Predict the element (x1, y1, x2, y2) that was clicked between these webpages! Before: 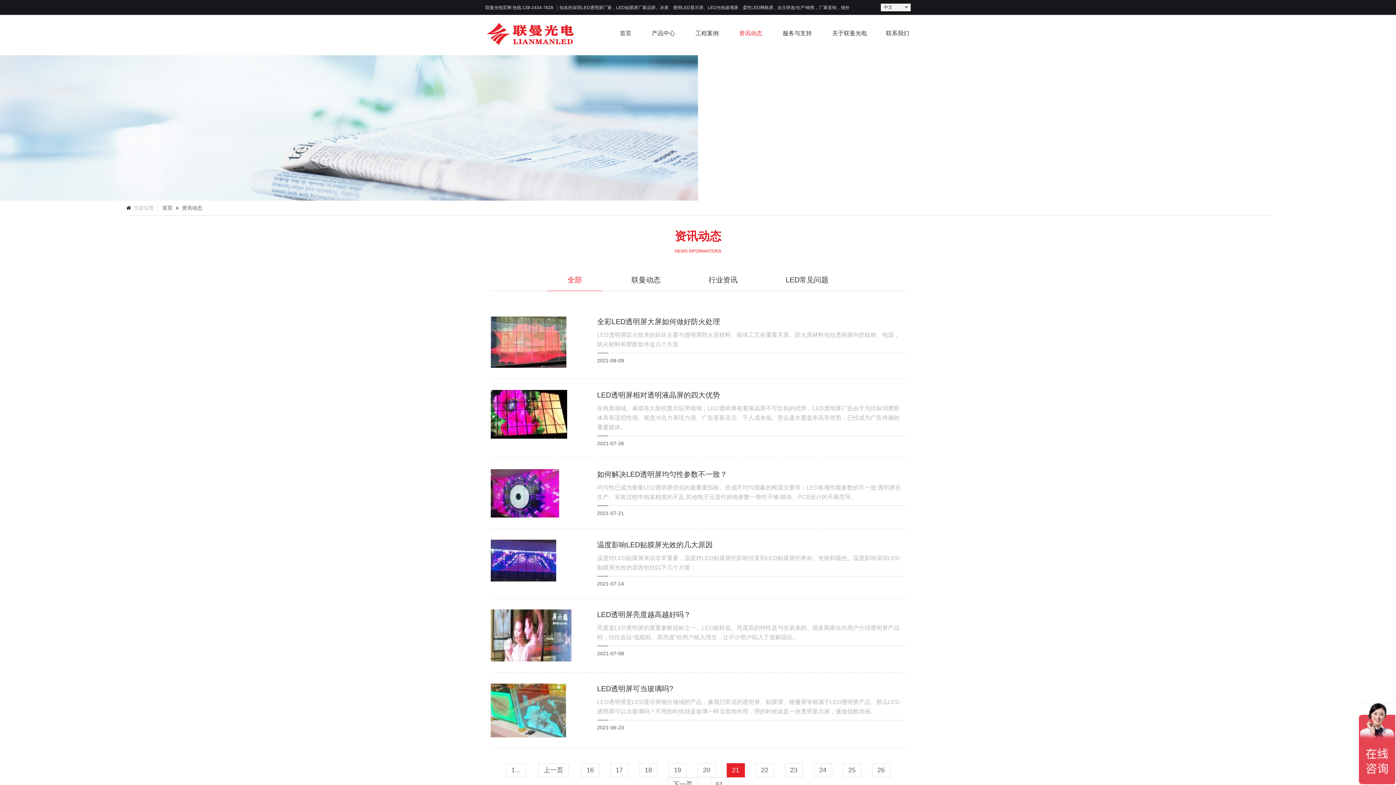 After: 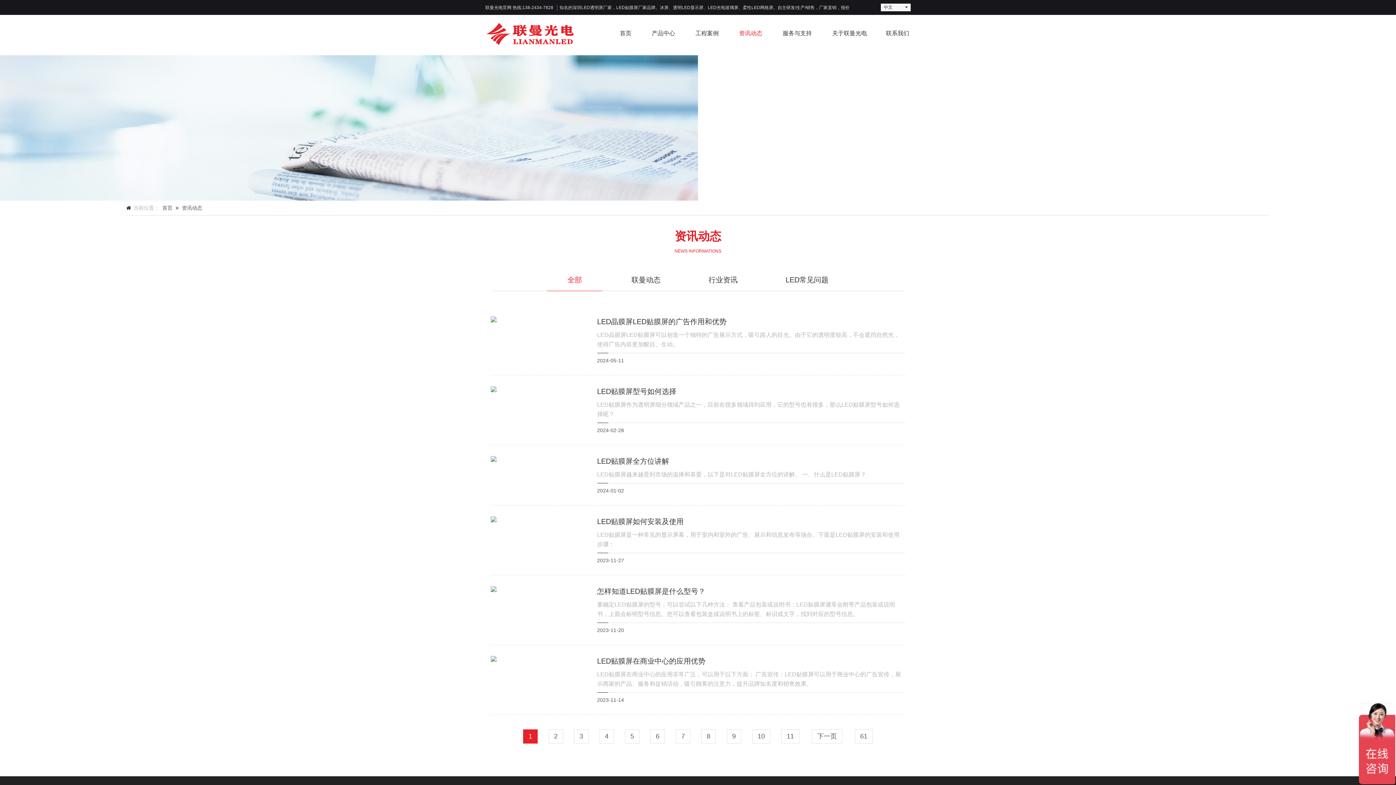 Action: bbox: (506, 763, 526, 777) label: 1...